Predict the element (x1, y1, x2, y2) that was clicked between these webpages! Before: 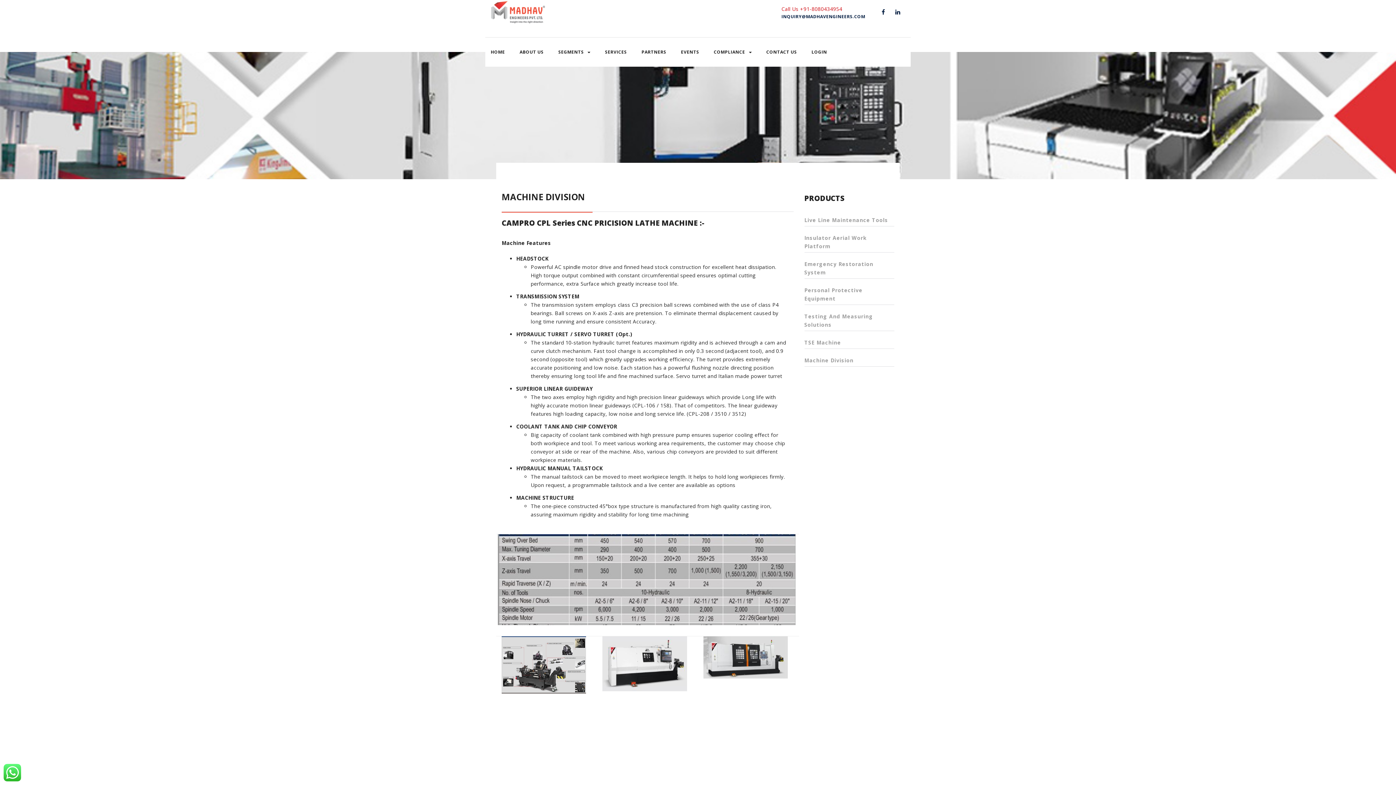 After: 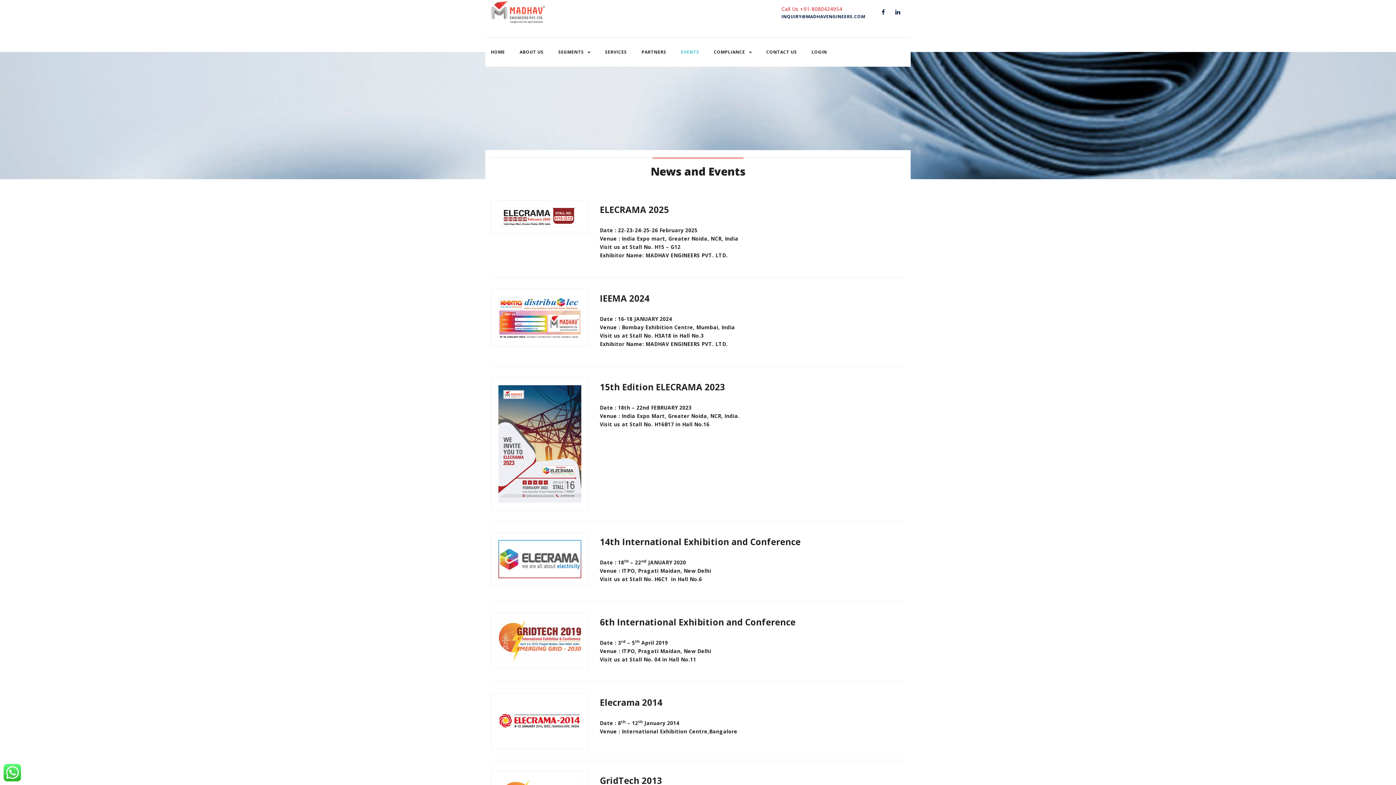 Action: bbox: (674, 43, 705, 61) label: EVENTS